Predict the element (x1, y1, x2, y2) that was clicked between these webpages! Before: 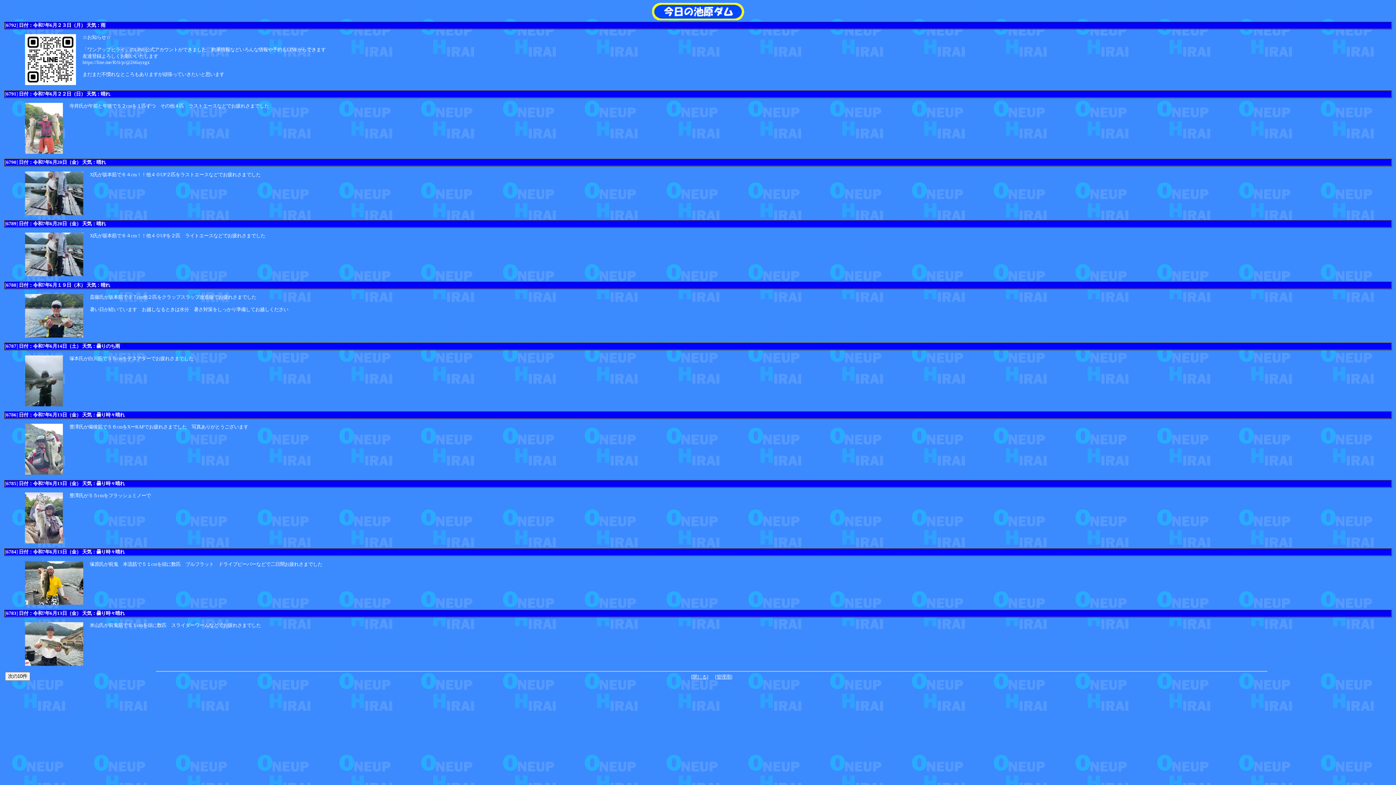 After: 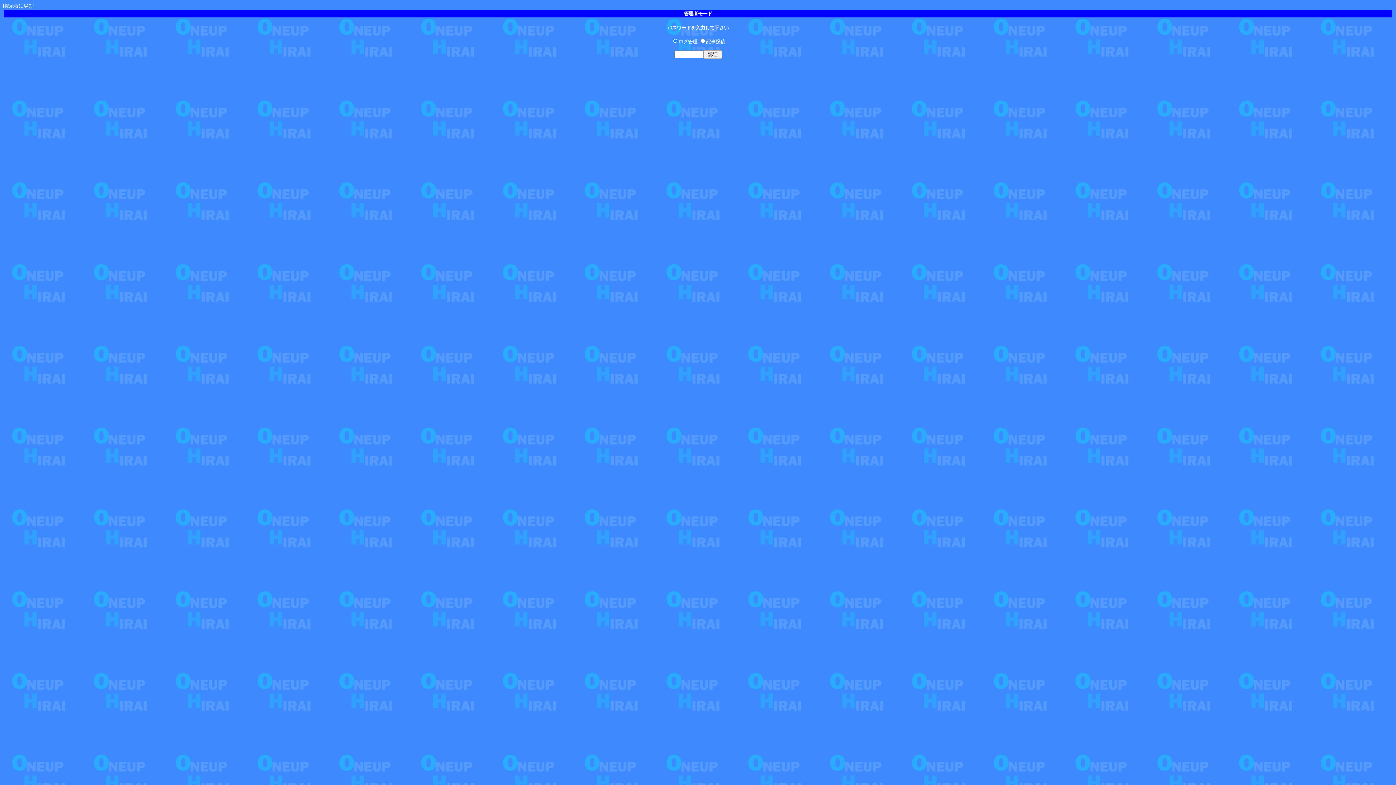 Action: label: 管理用 bbox: (716, 674, 730, 680)